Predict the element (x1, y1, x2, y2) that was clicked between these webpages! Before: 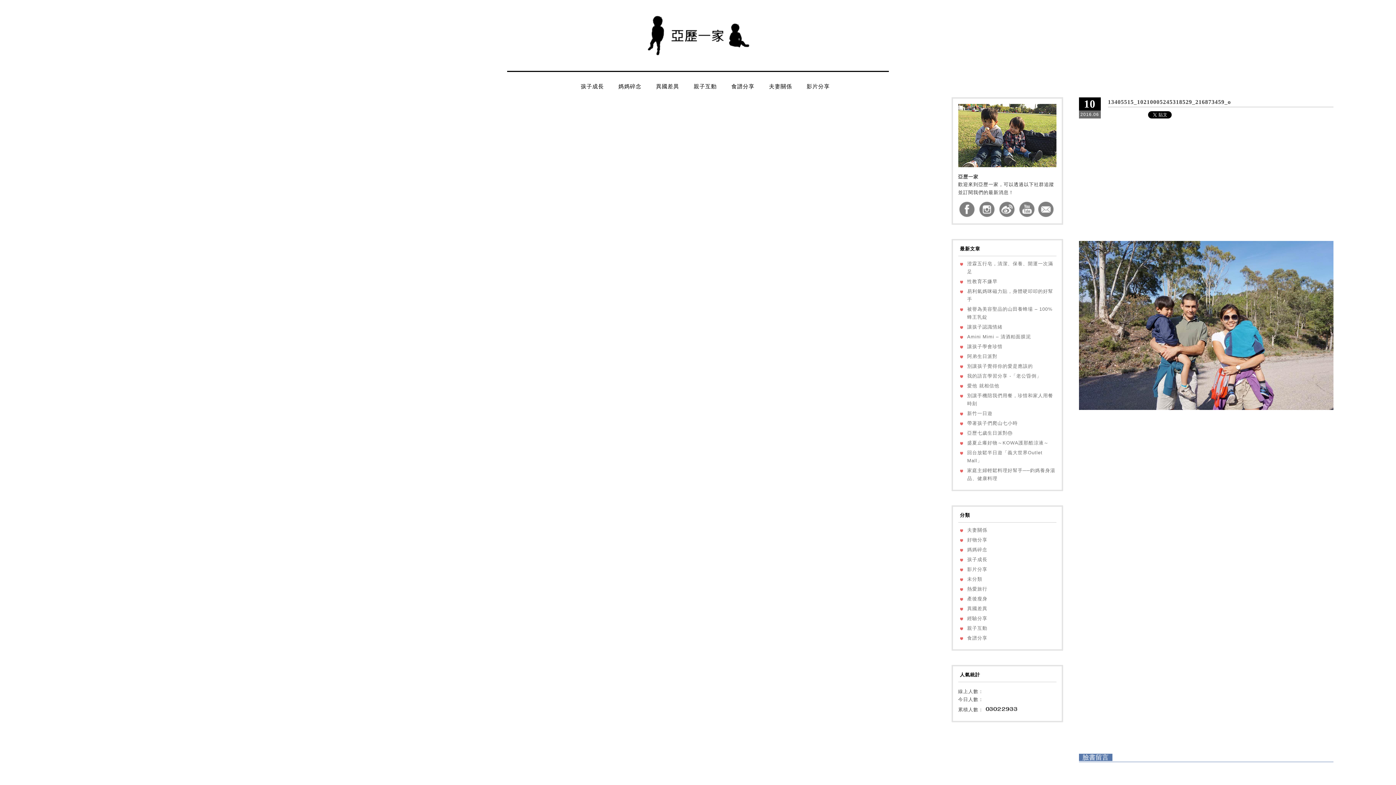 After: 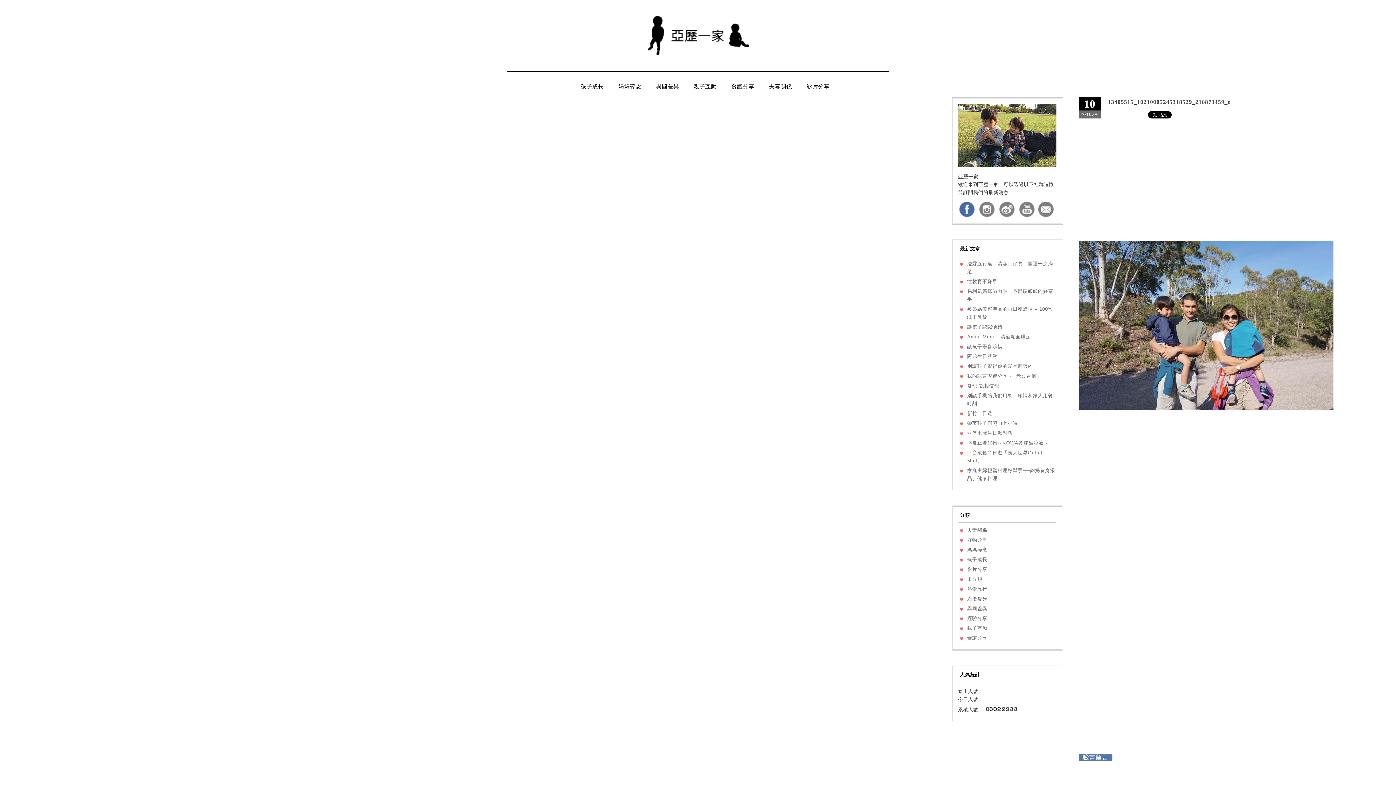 Action: label: Facebook bbox: (958, 200, 975, 217)